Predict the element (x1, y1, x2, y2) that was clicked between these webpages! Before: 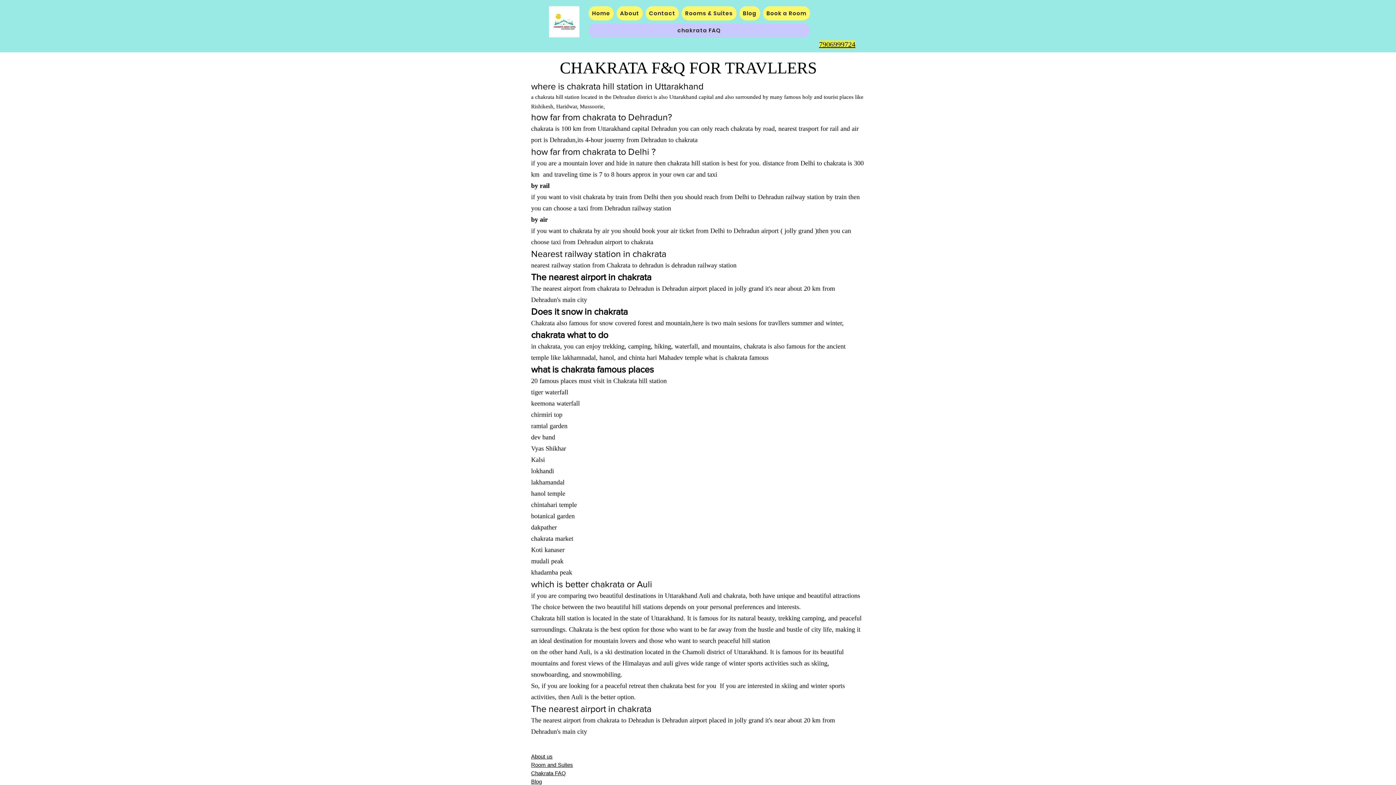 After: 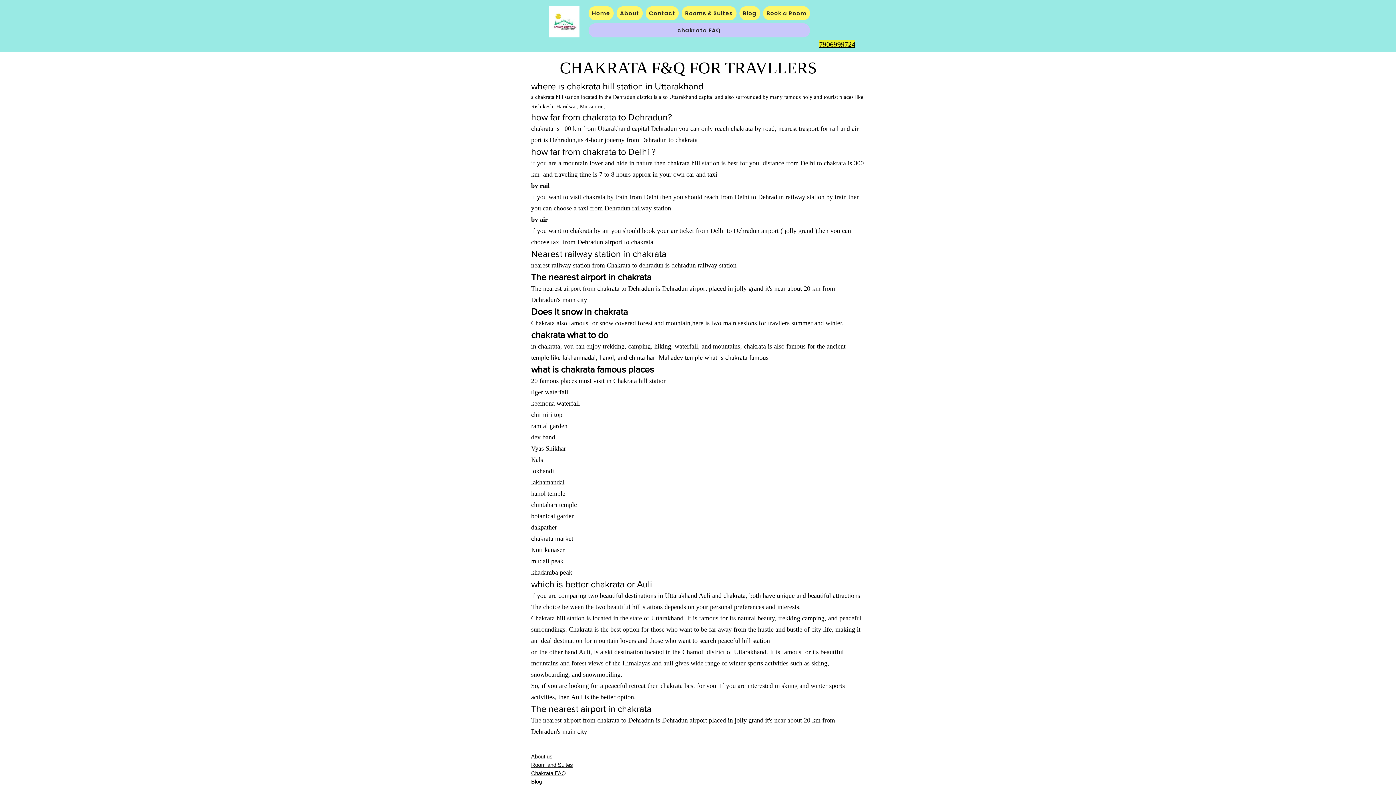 Action: bbox: (531, 769, 566, 777) label: Chakrata FAQ